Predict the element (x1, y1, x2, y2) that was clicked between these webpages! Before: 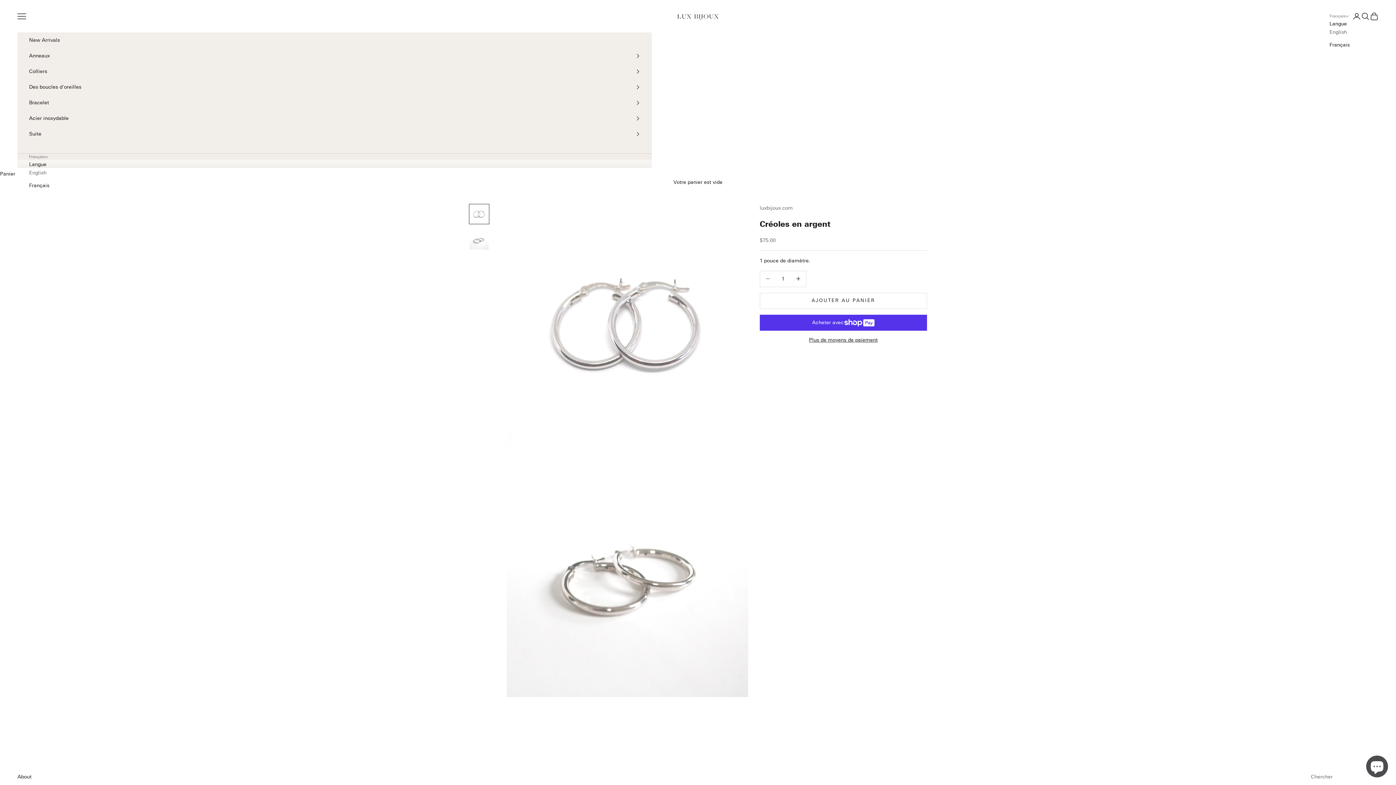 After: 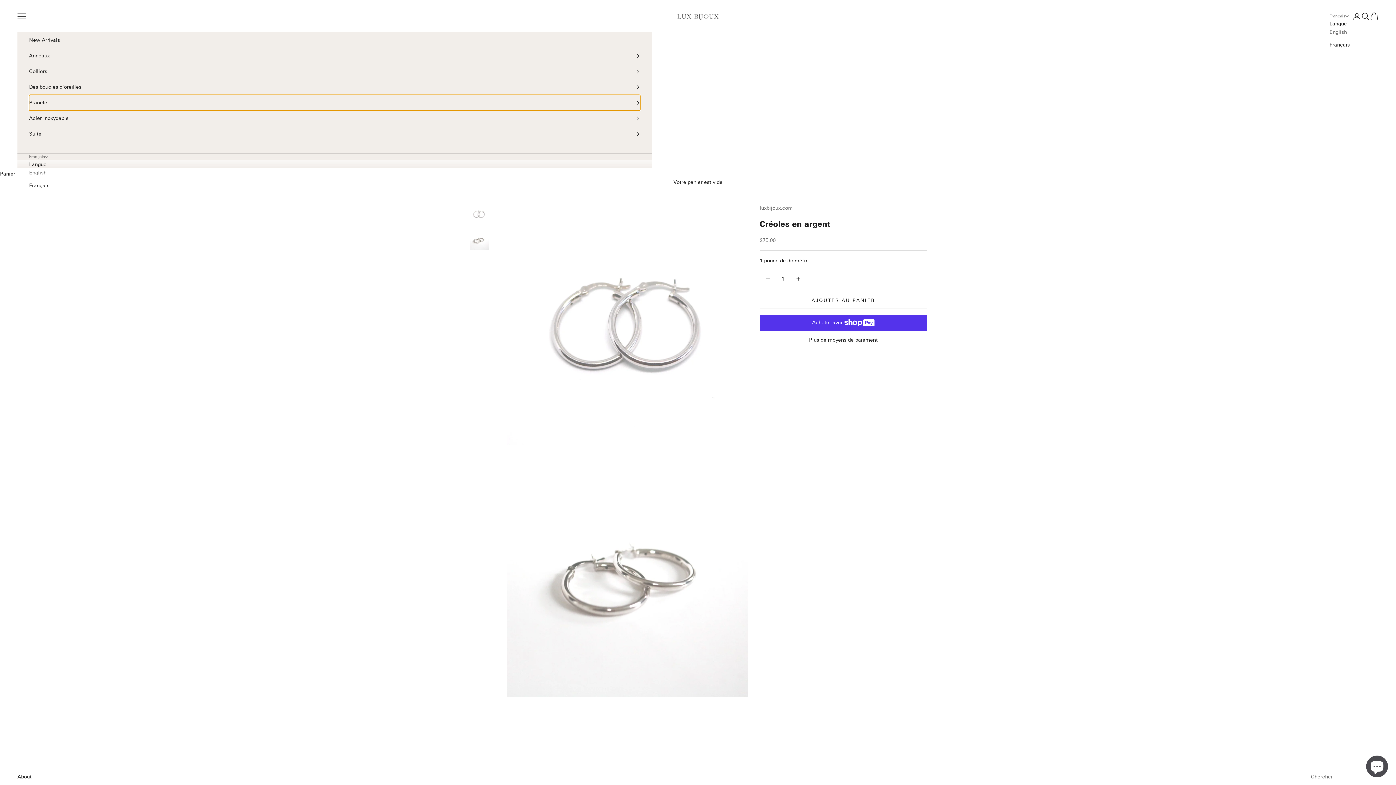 Action: bbox: (29, 94, 640, 110) label: Bracelet